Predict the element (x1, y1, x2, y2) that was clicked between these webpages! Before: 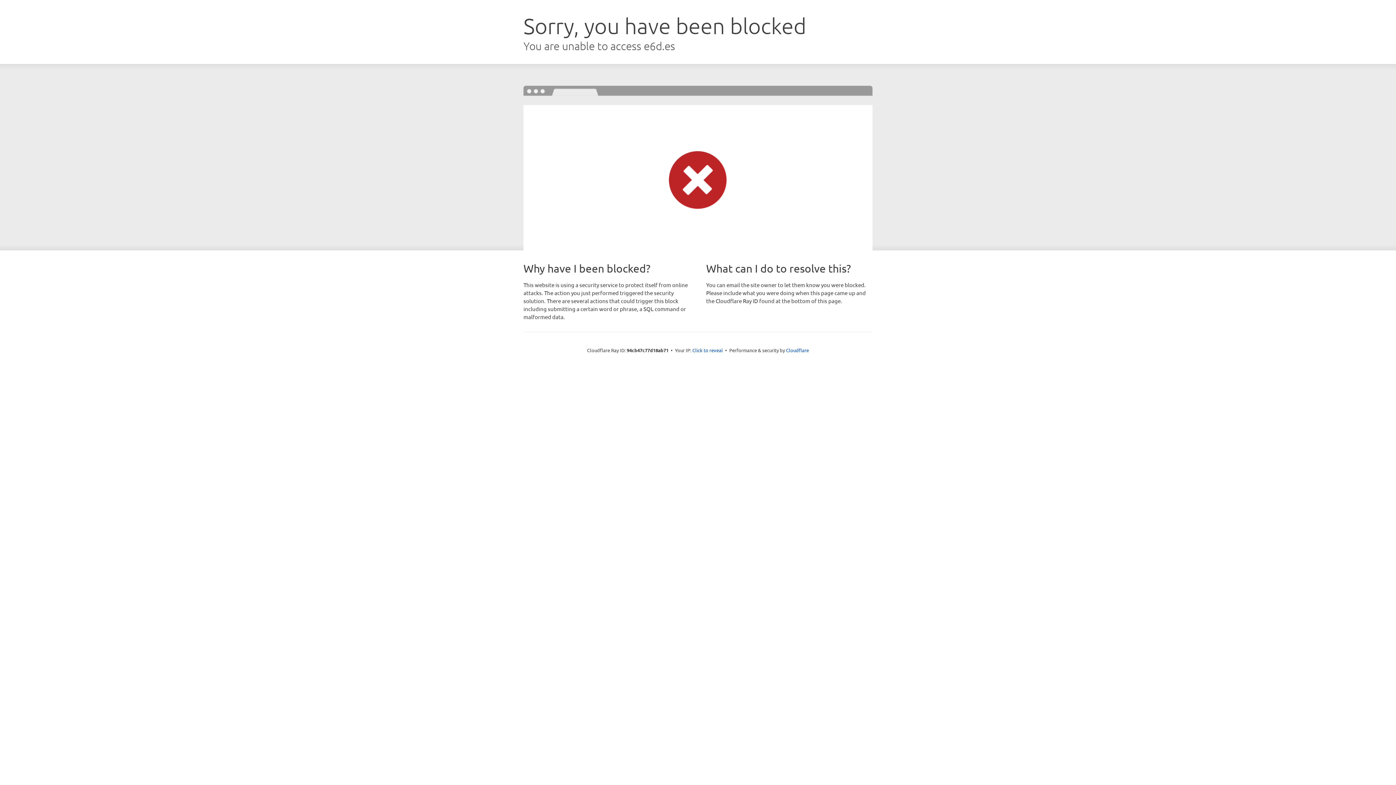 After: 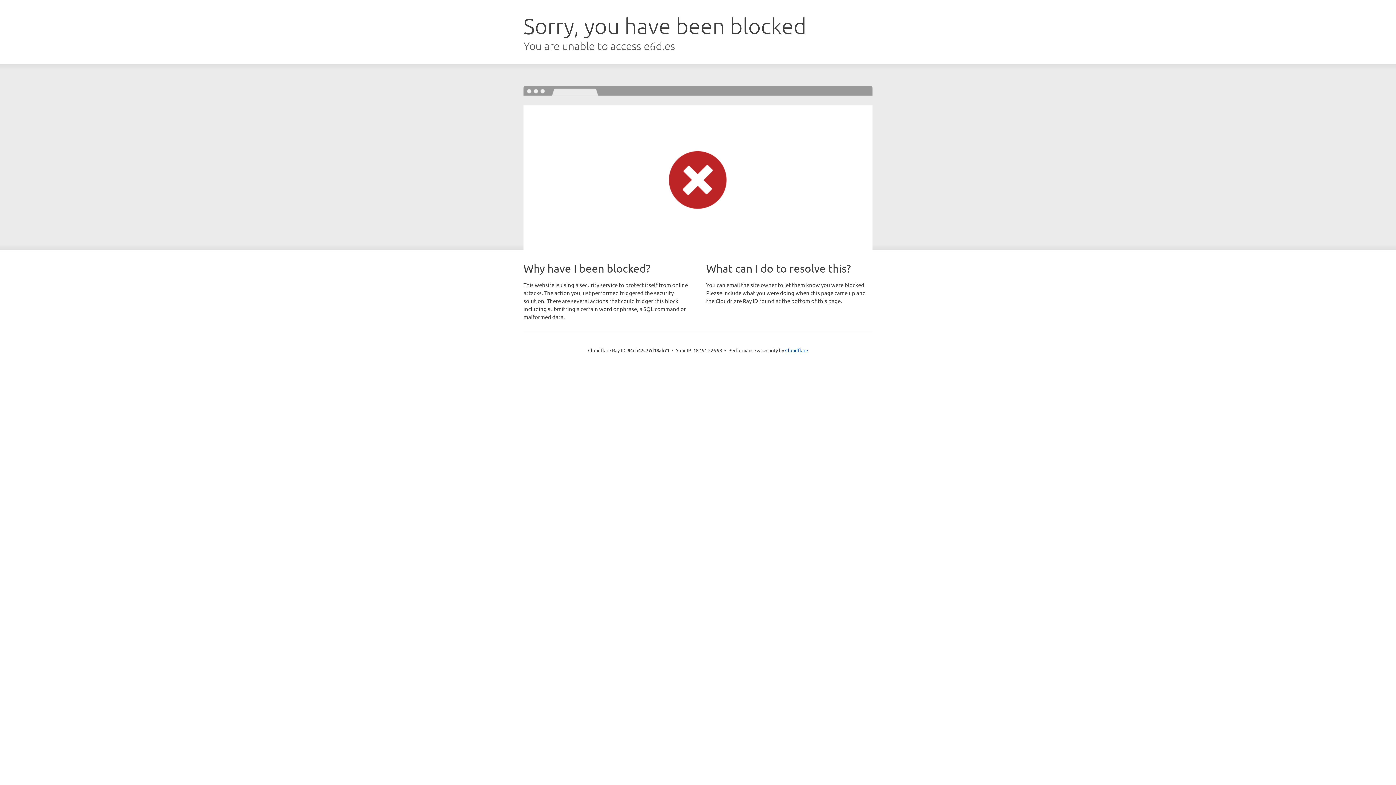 Action: bbox: (692, 346, 723, 353) label: Click to reveal